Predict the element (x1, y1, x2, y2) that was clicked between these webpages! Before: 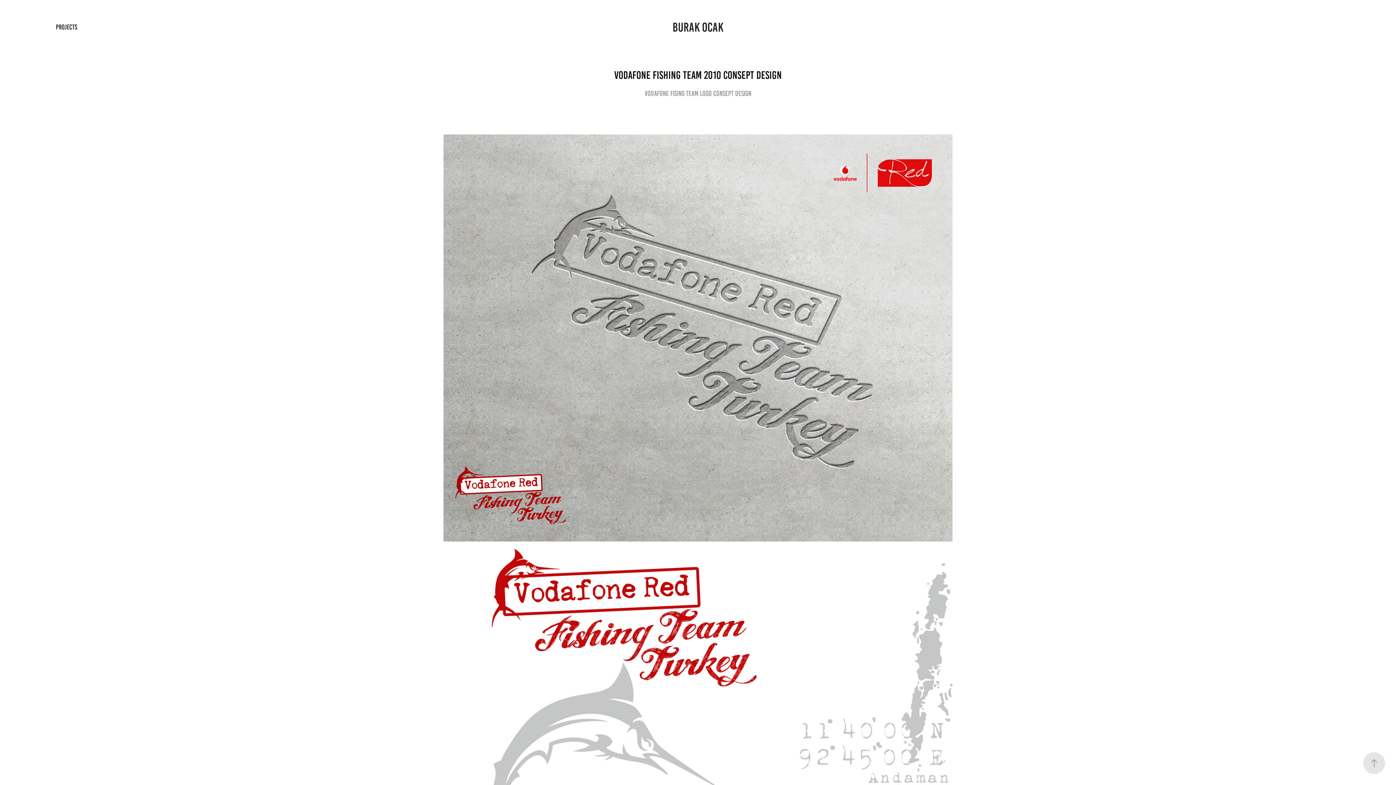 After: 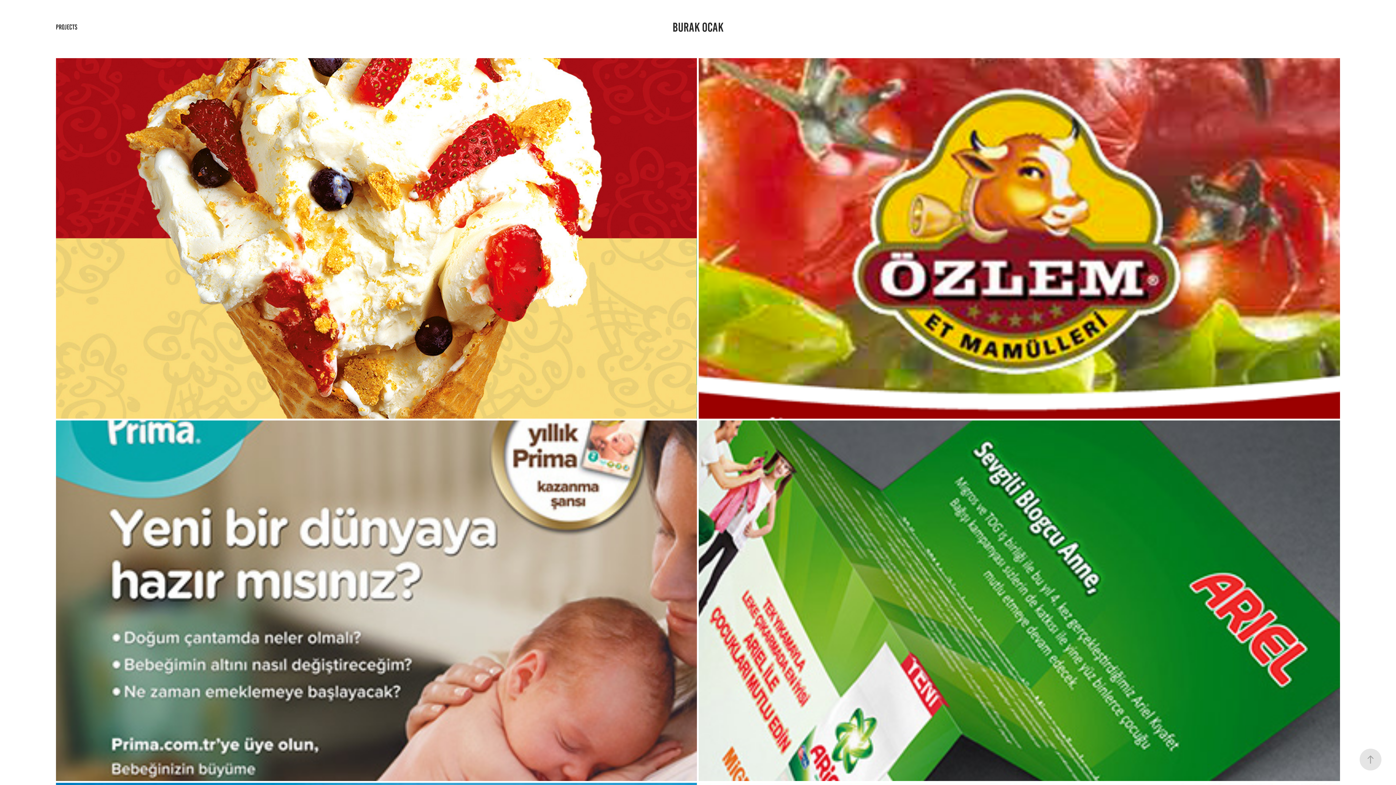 Action: label: BURAK OCAK bbox: (672, 20, 723, 34)